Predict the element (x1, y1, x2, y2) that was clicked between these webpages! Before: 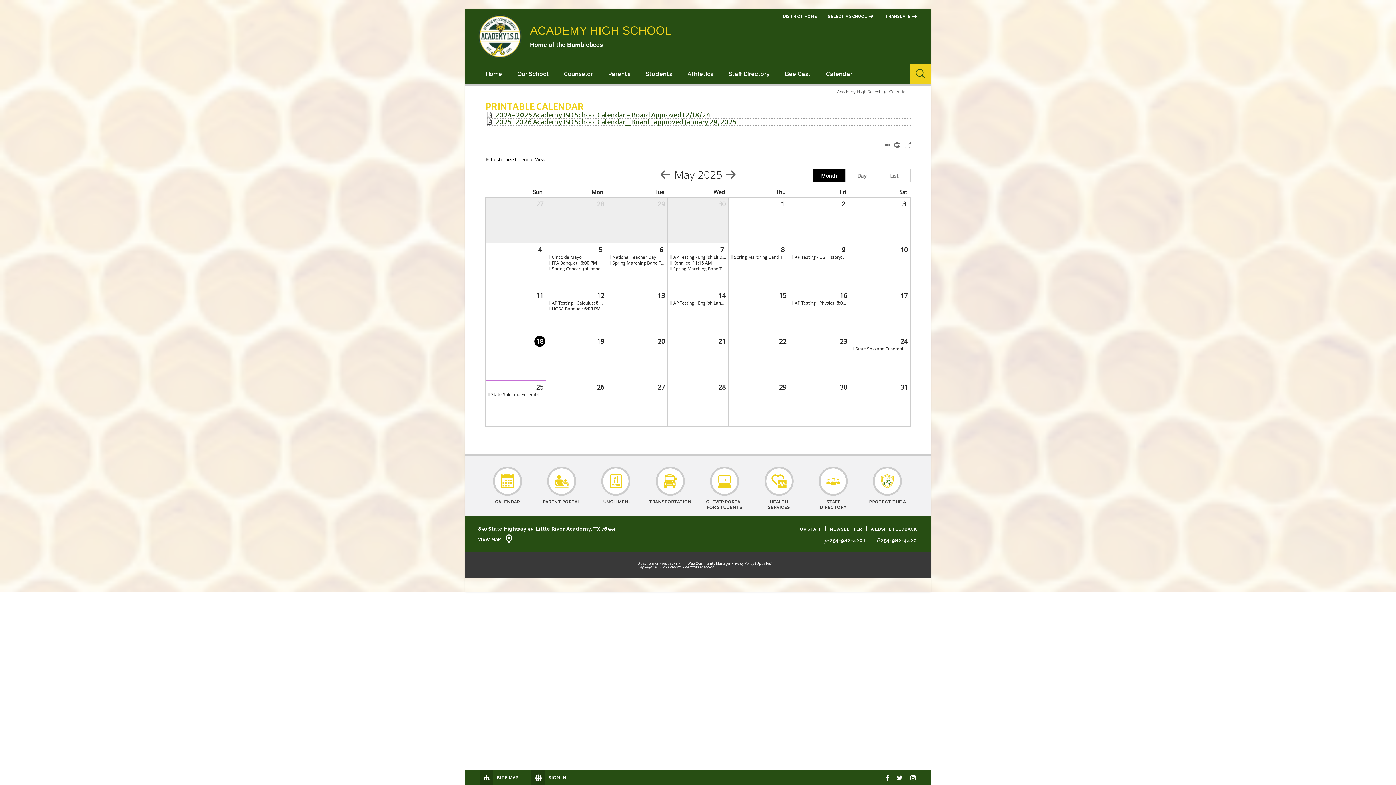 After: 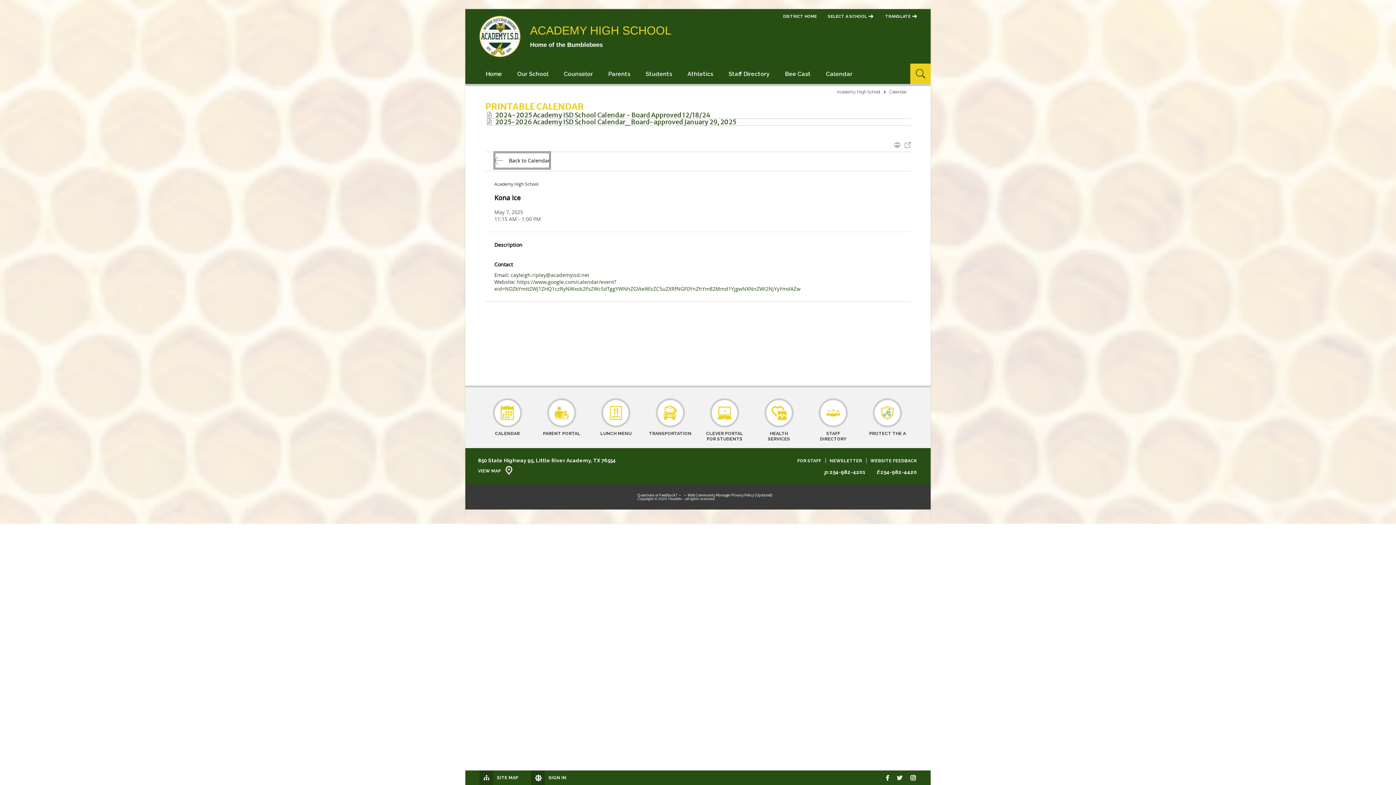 Action: bbox: (670, 260, 726, 265) label: Kona Ice: 11:15 AM